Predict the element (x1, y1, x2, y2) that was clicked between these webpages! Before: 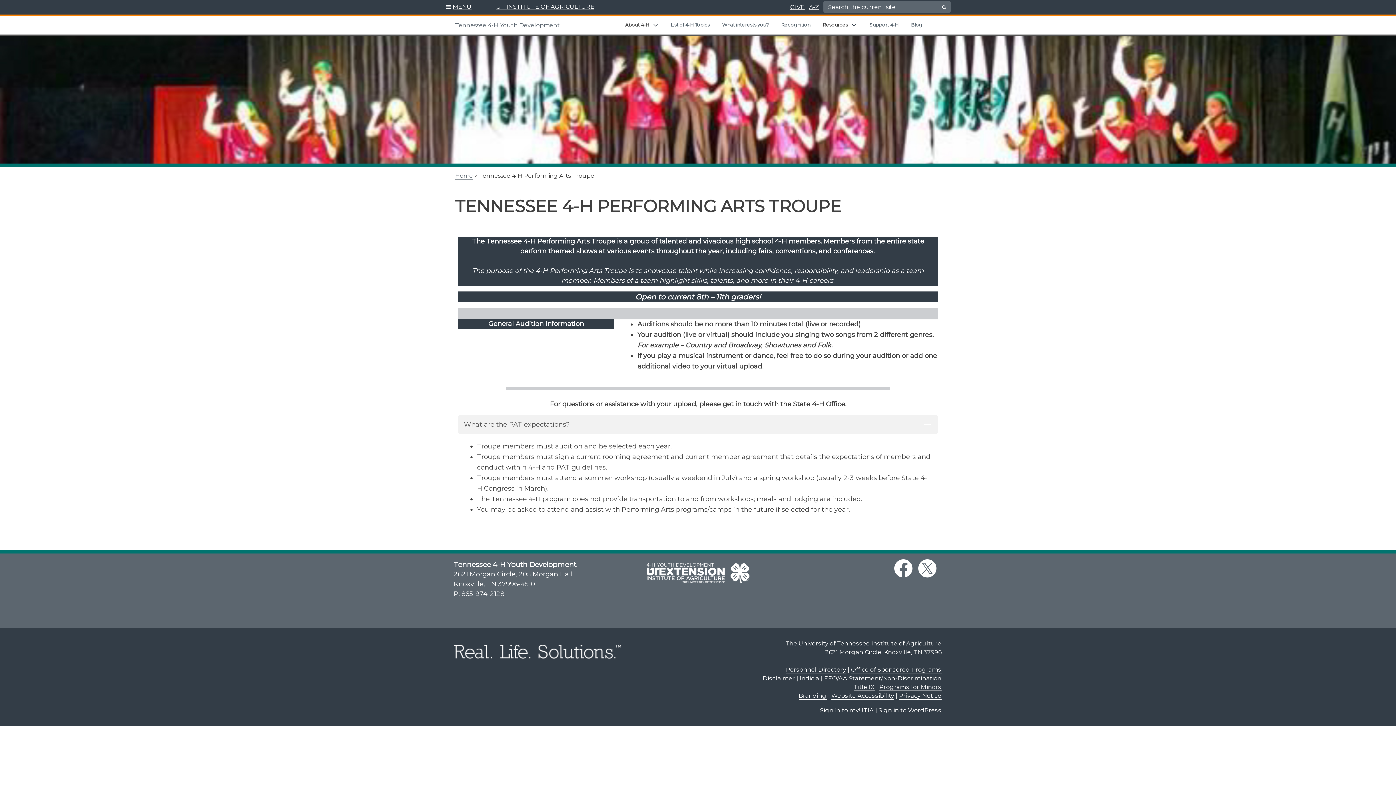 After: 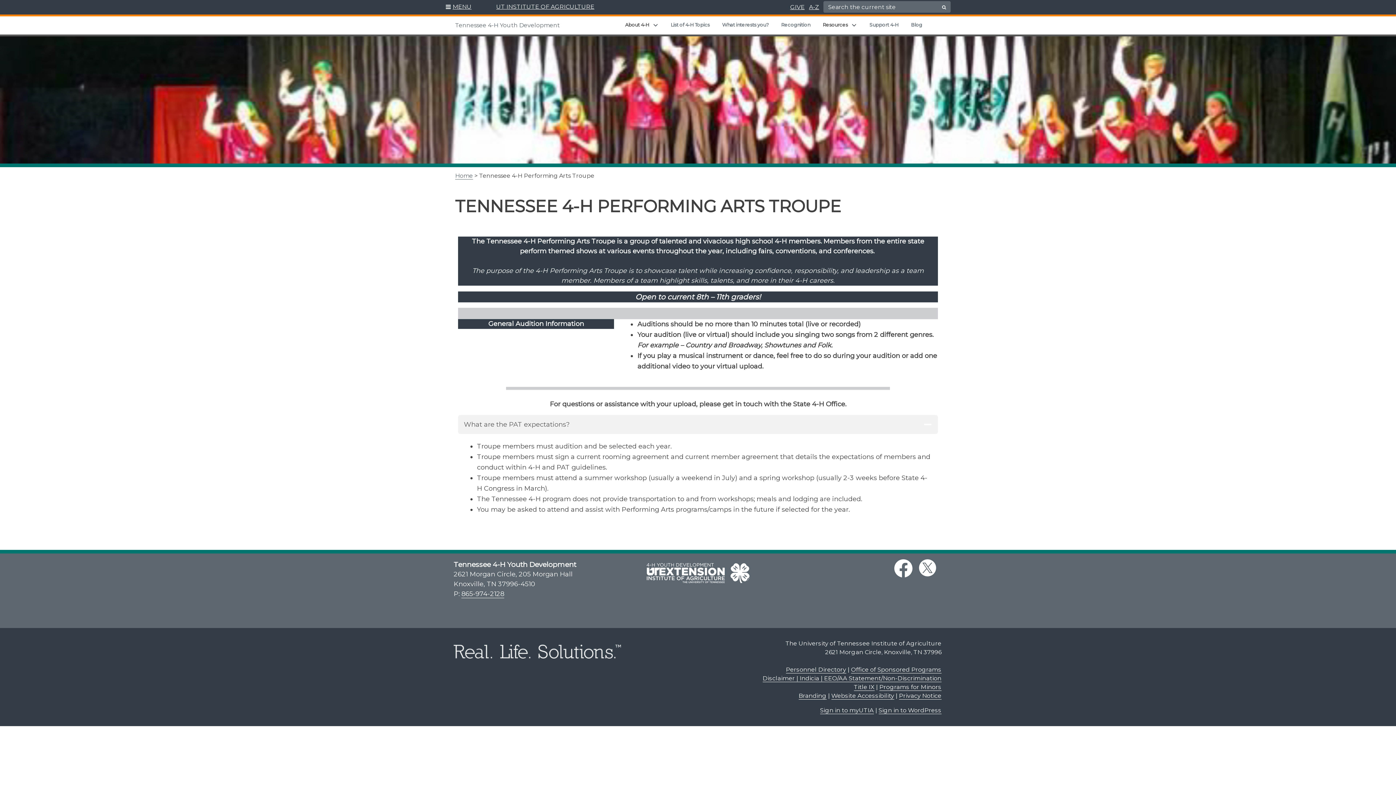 Action: label: twitter link bbox: (918, 559, 936, 577)